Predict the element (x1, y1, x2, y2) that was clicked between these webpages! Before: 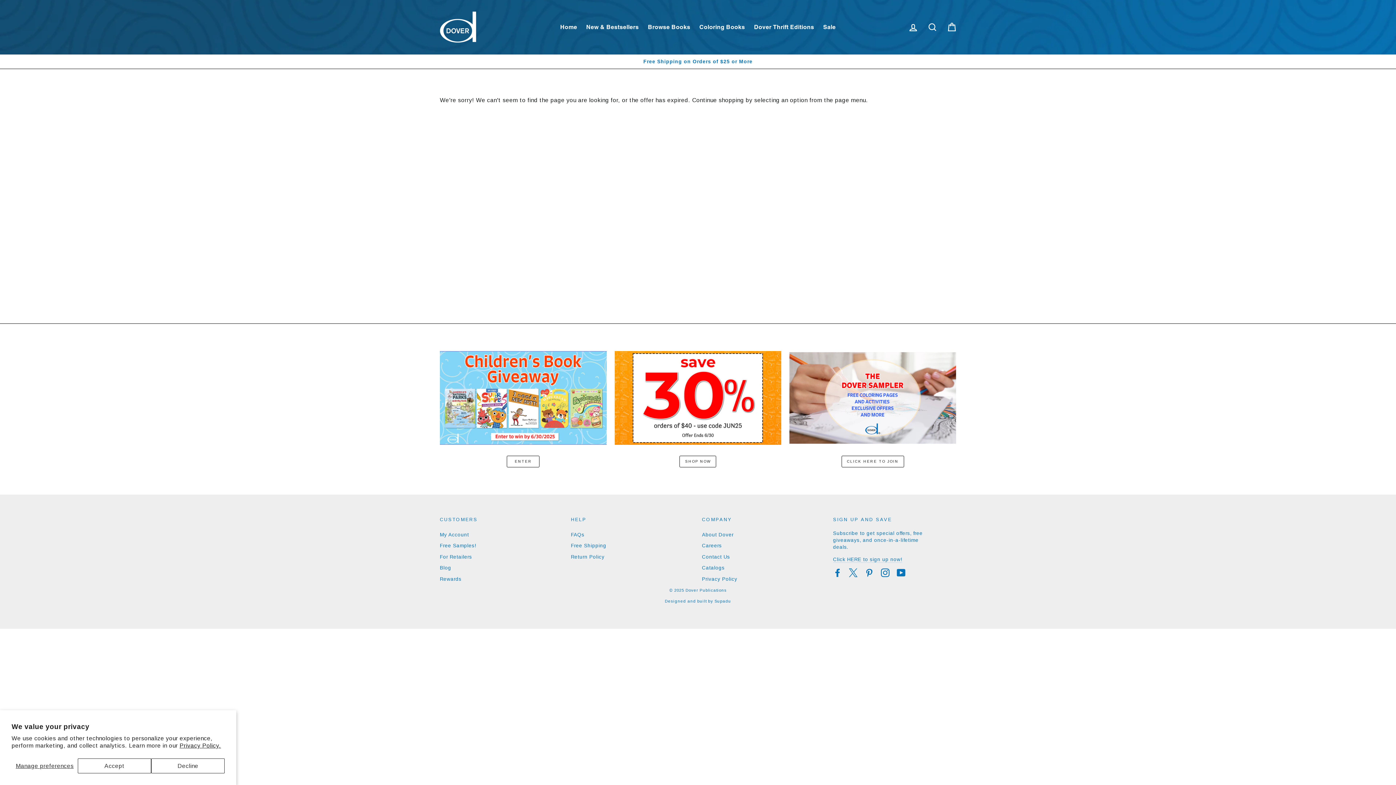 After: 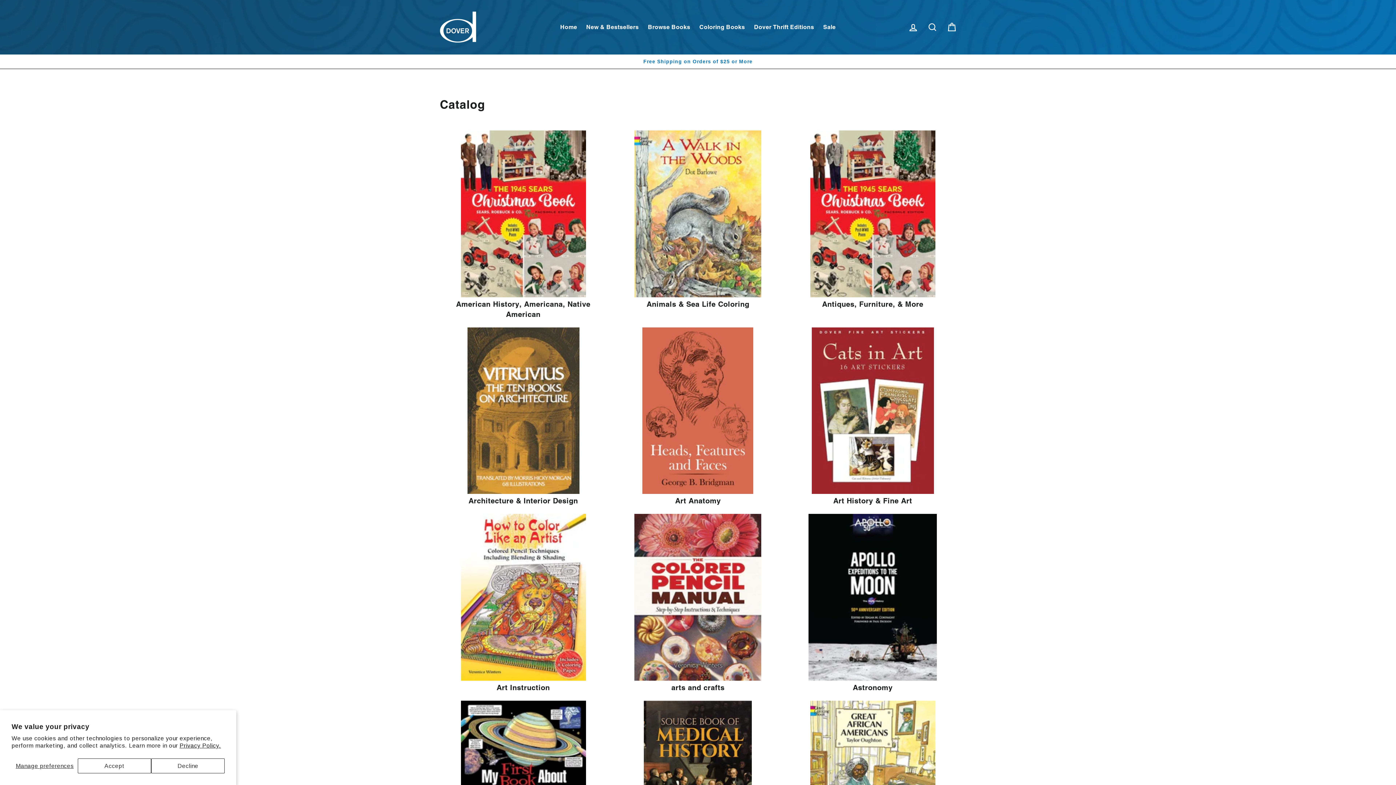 Action: bbox: (644, 20, 694, 34) label: Browse Books